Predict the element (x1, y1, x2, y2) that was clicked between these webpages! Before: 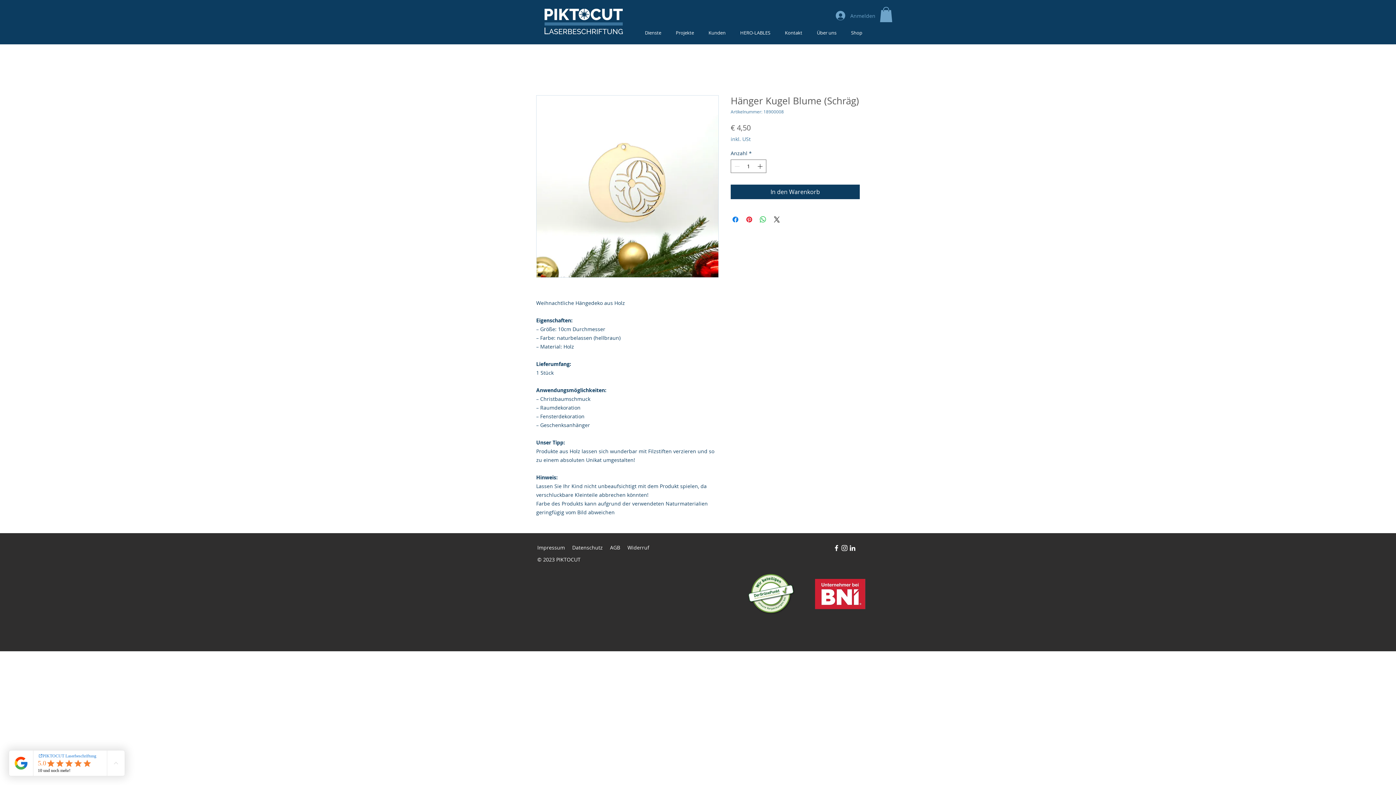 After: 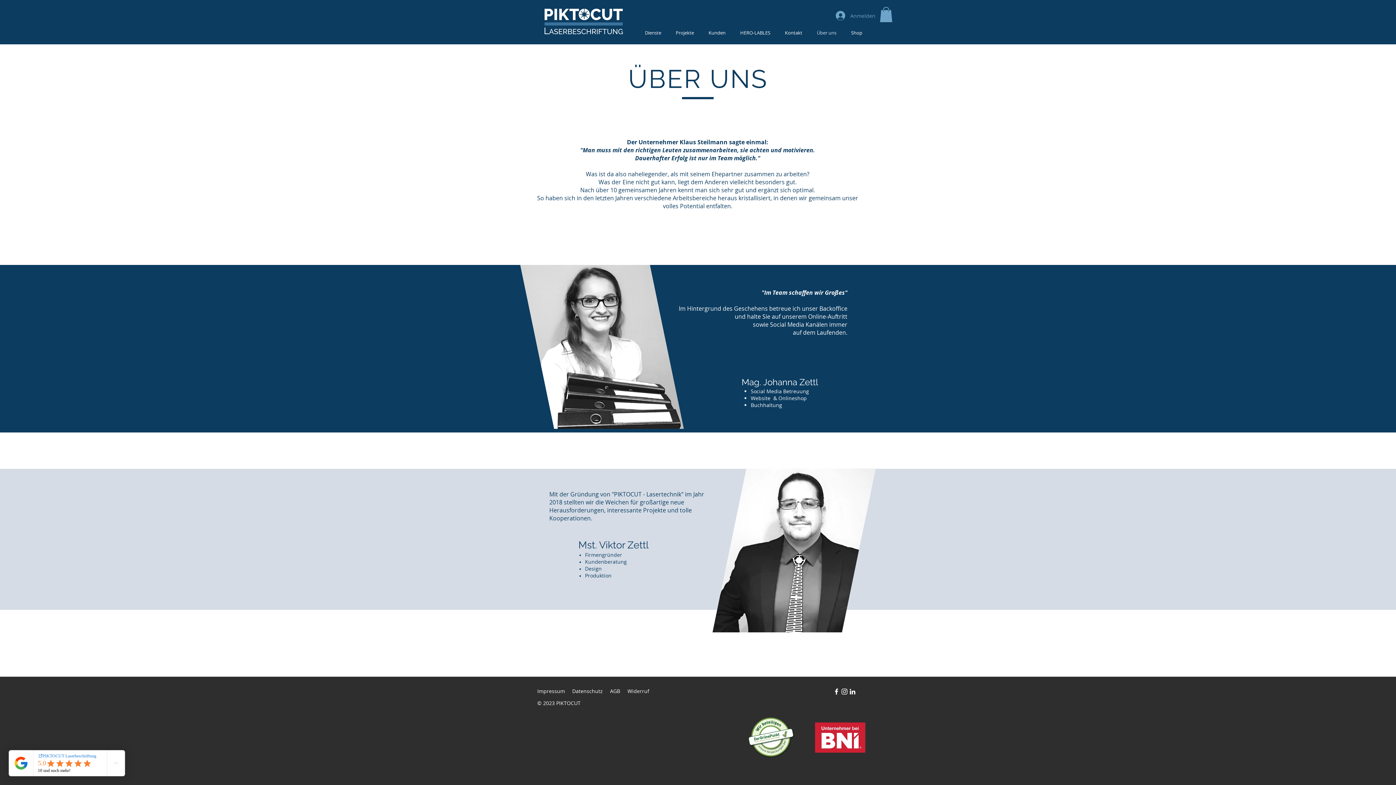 Action: bbox: (809, 28, 844, 37) label: Über uns